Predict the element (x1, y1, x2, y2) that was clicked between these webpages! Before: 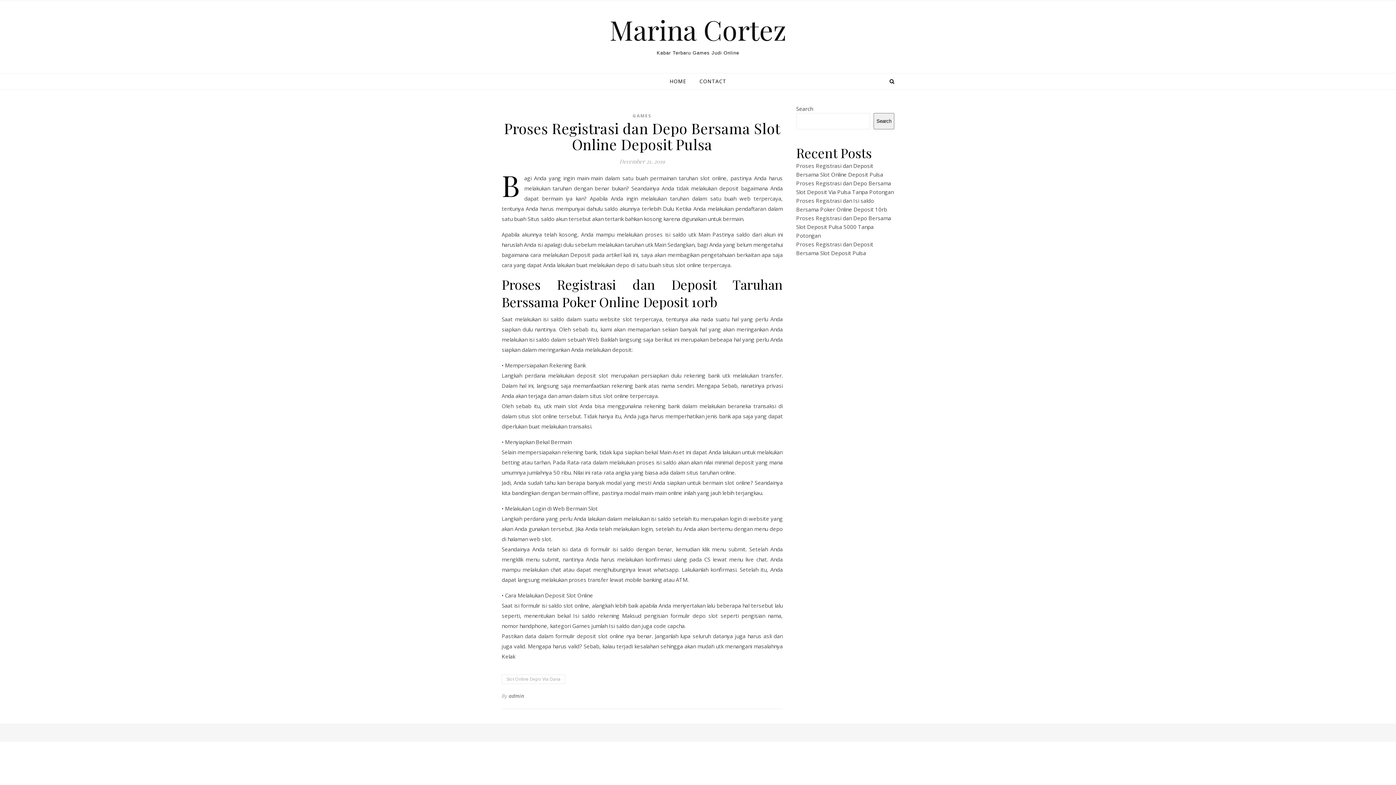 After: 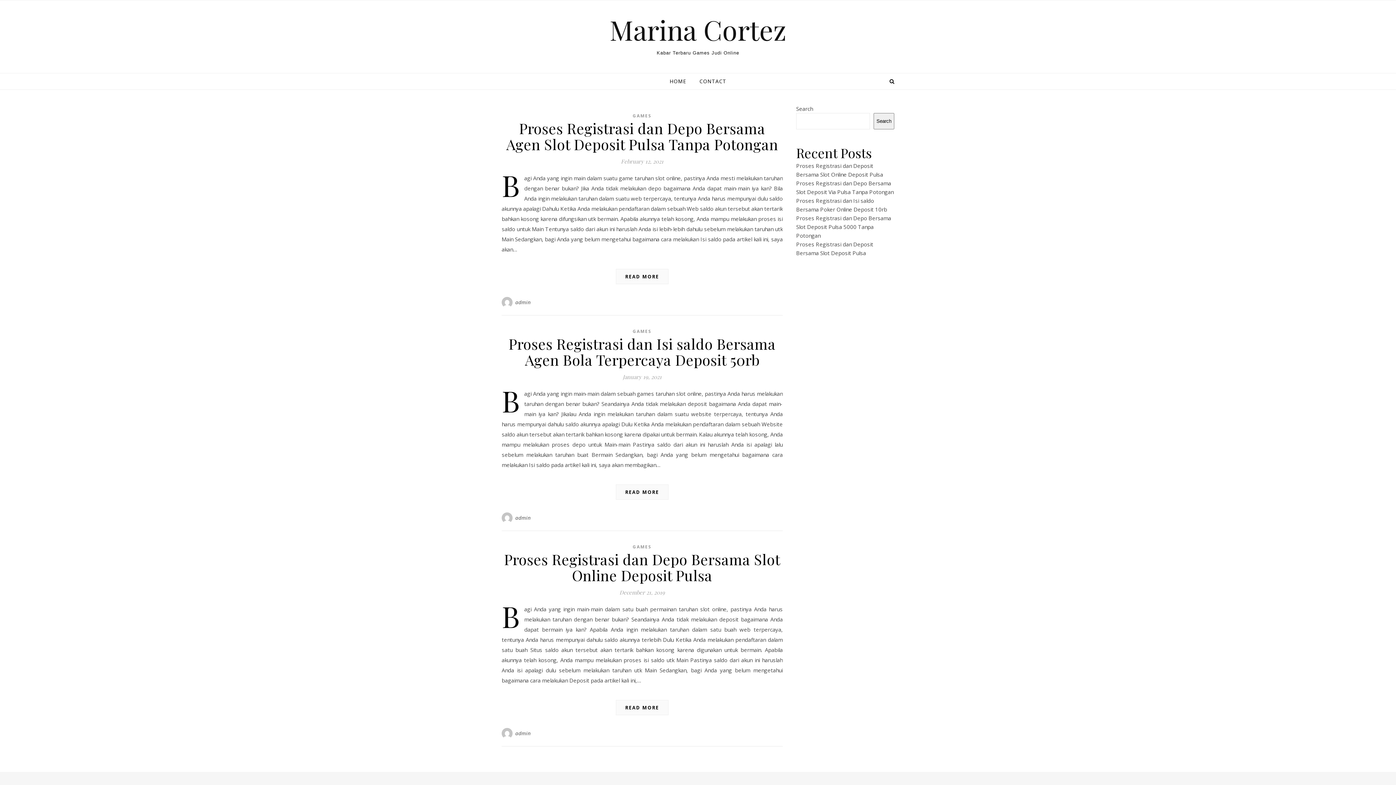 Action: bbox: (501, 674, 565, 684) label: Slot Online Depo Via Dana